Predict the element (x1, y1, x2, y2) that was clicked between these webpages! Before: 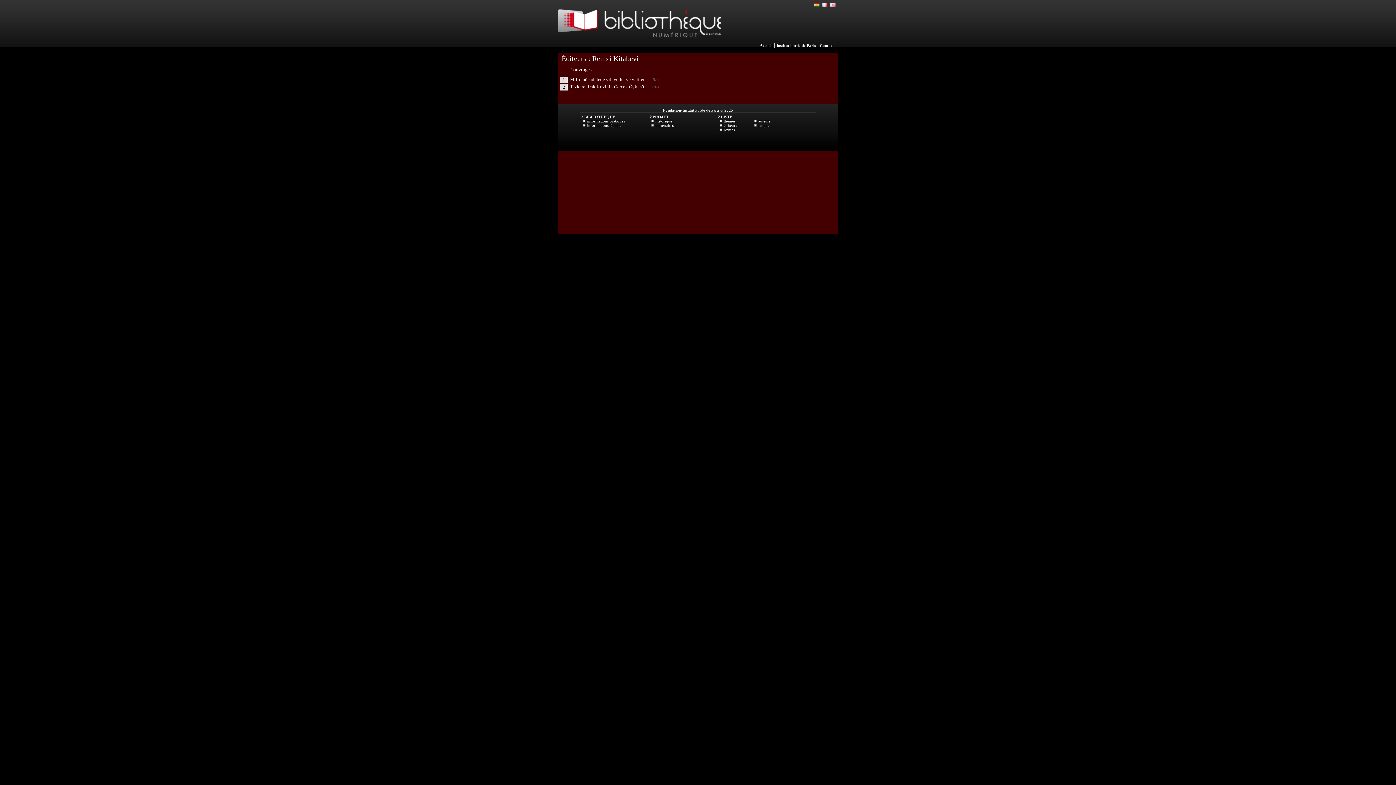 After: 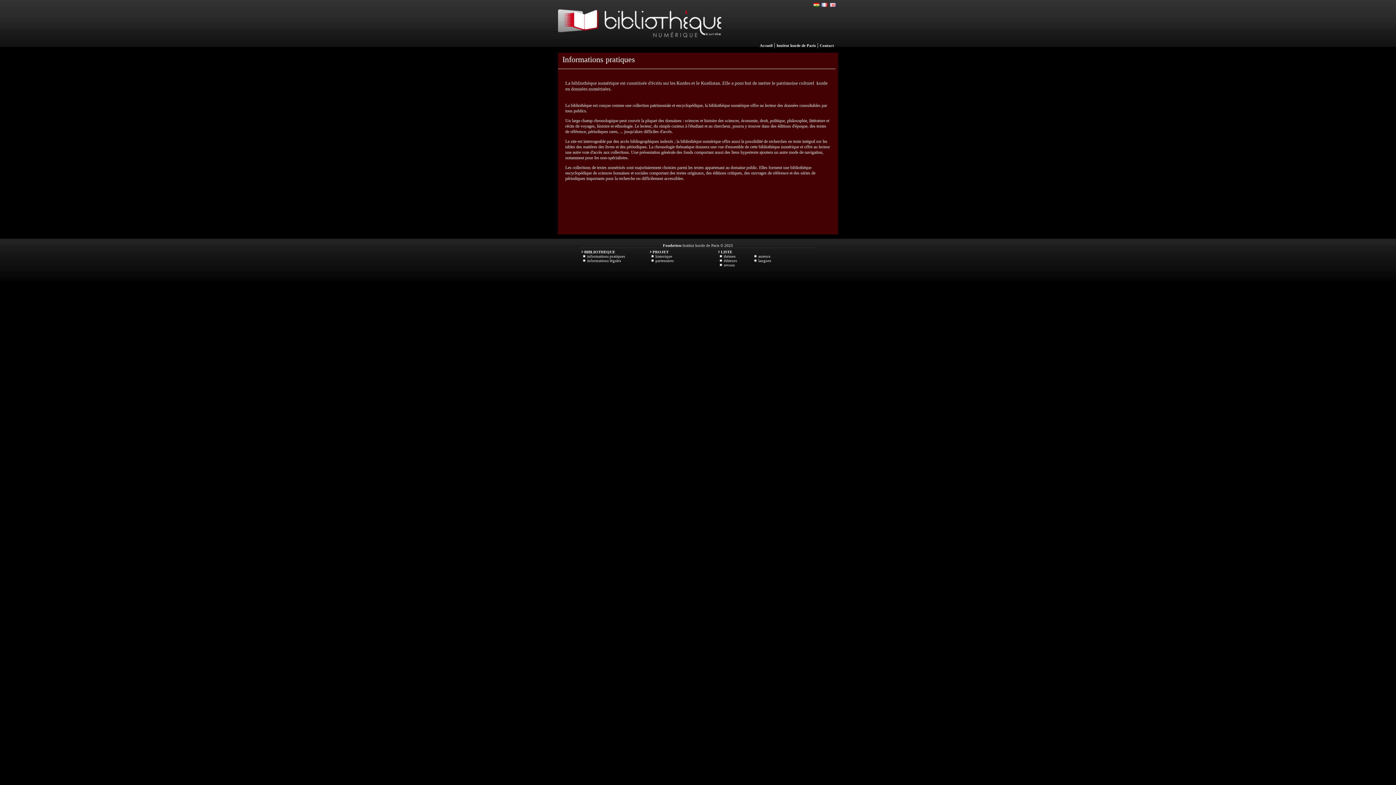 Action: bbox: (586, 118, 625, 124) label: informations pratiques